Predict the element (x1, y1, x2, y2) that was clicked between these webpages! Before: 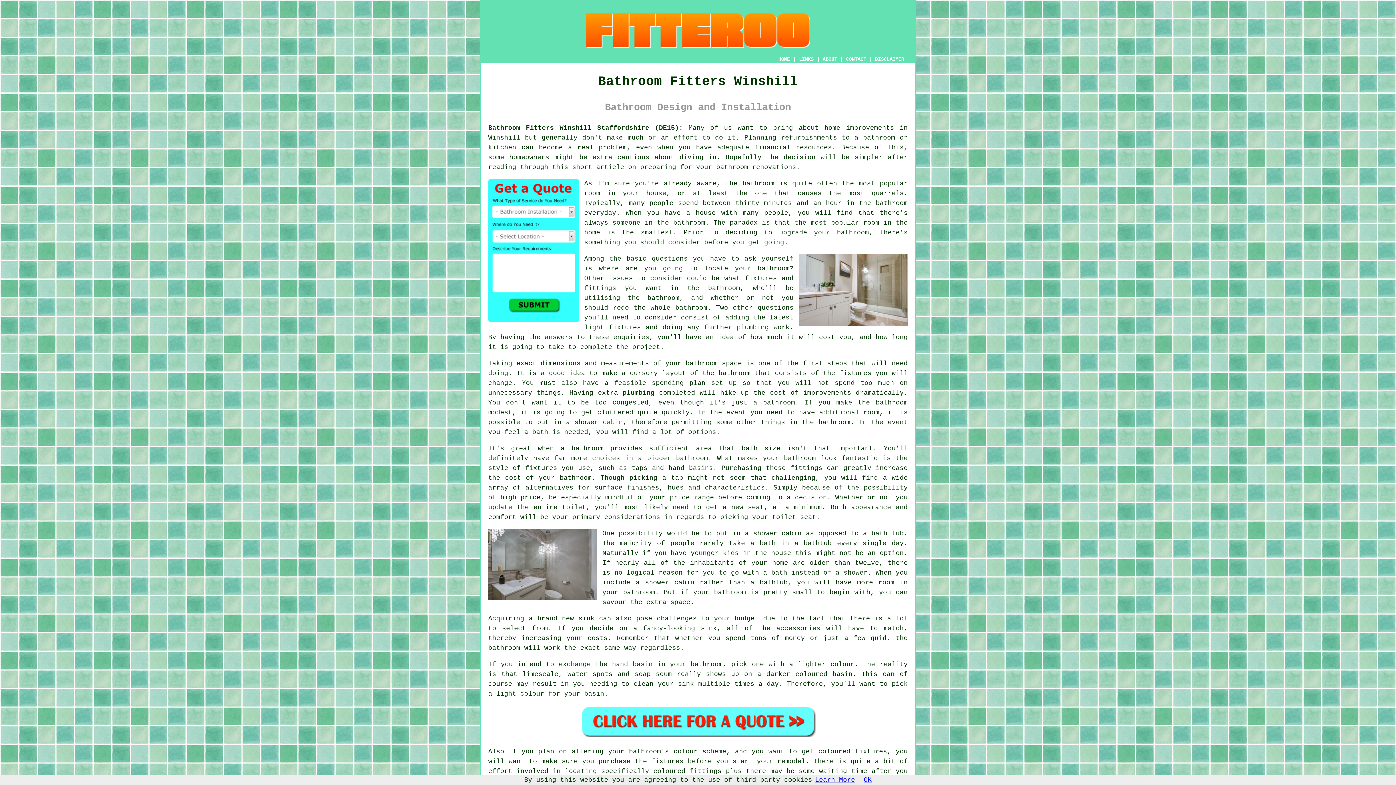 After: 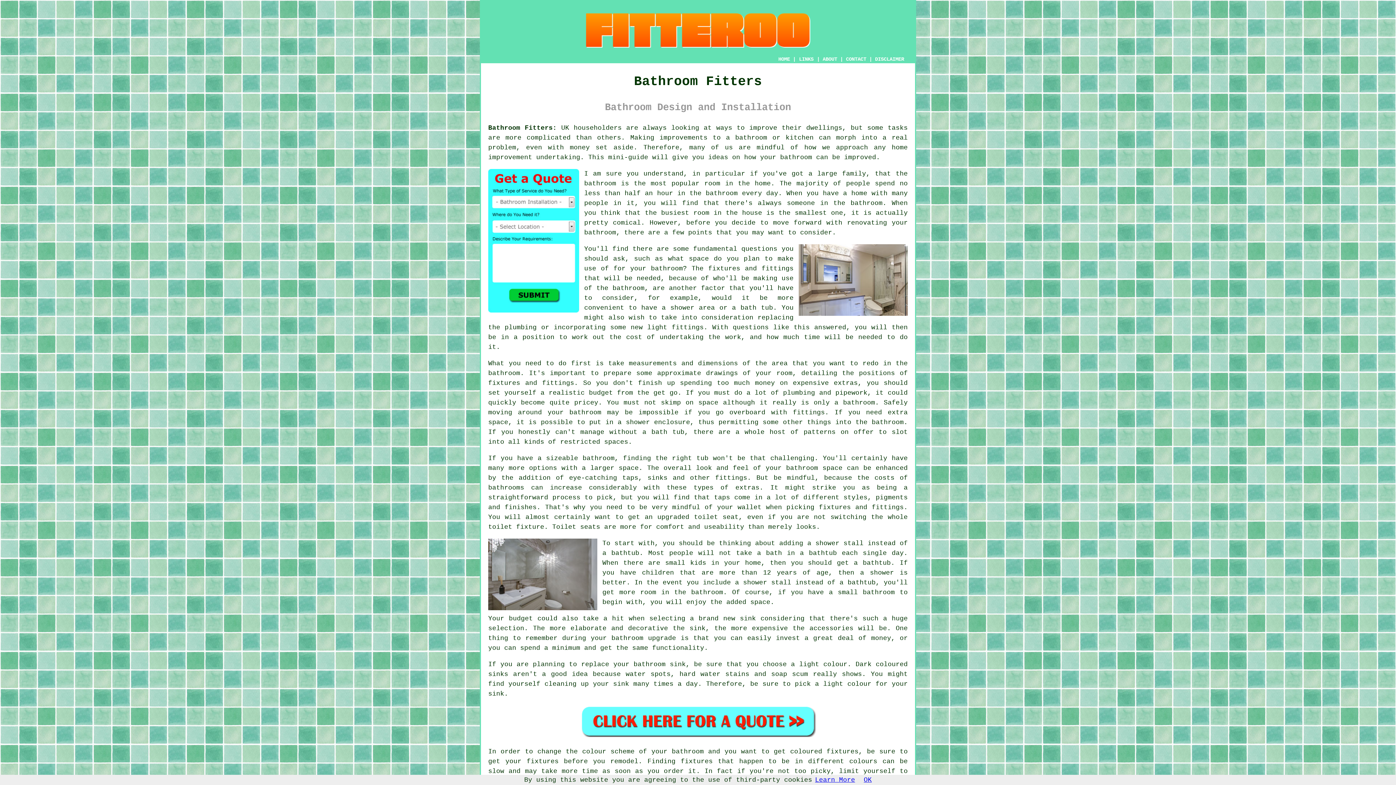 Action: bbox: (778, 56, 790, 62) label: HOME